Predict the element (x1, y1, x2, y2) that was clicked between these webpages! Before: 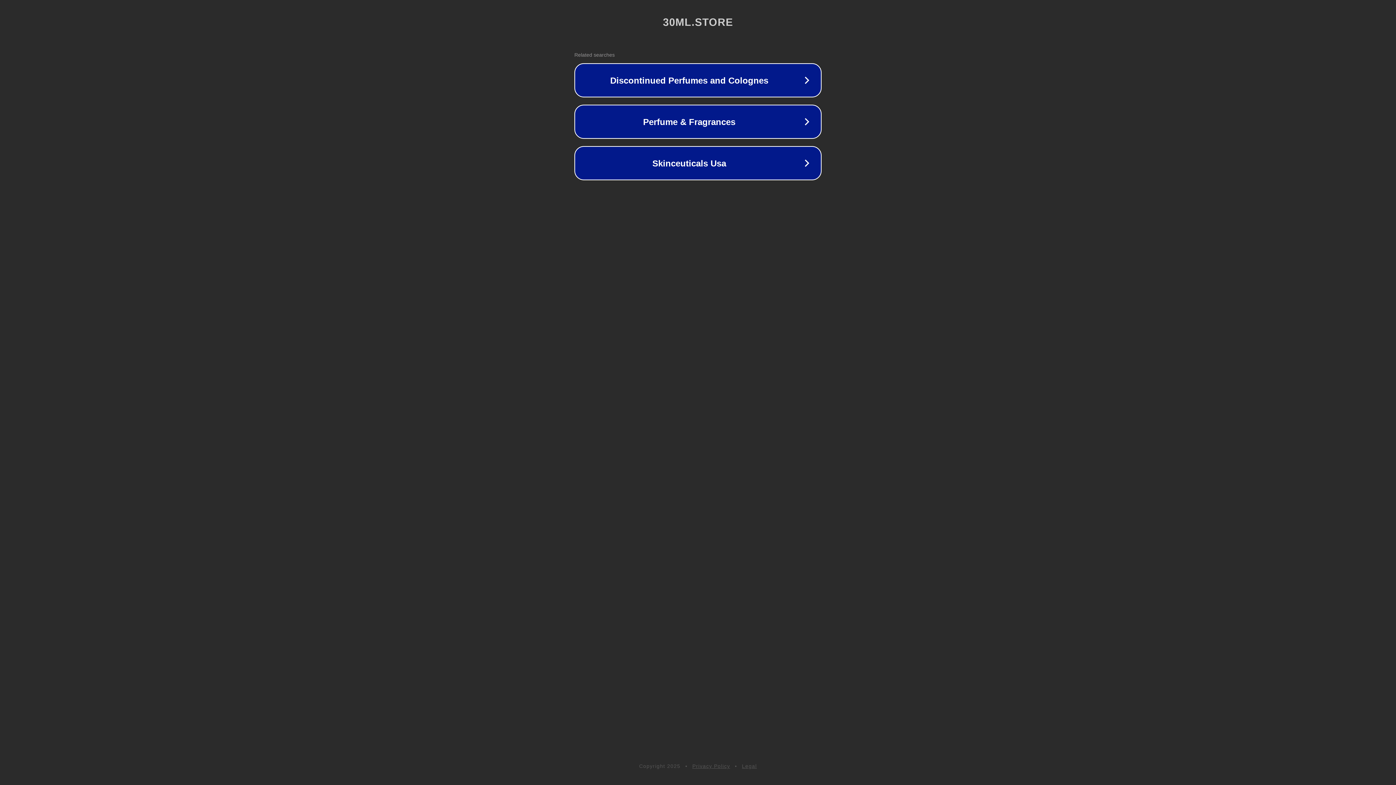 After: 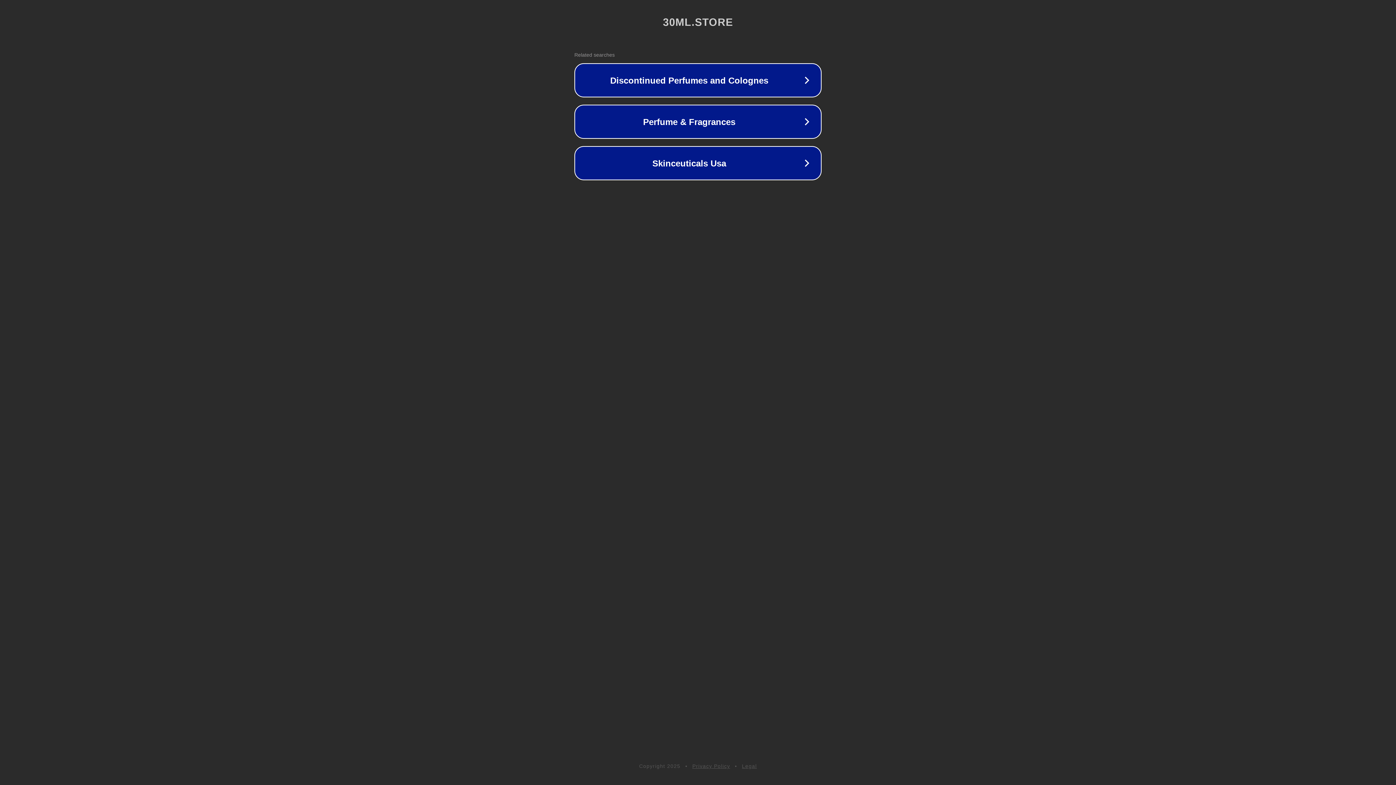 Action: label: Legal bbox: (742, 763, 757, 769)